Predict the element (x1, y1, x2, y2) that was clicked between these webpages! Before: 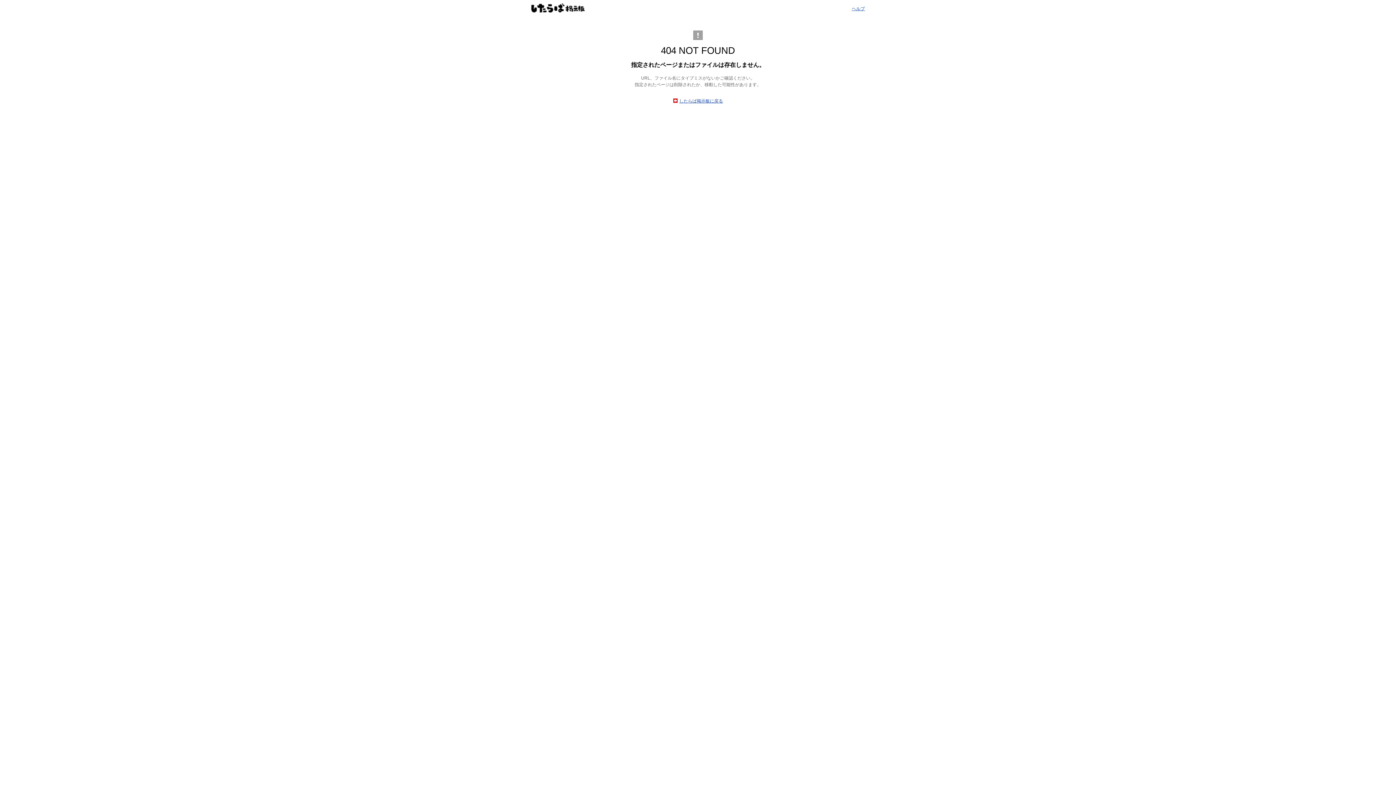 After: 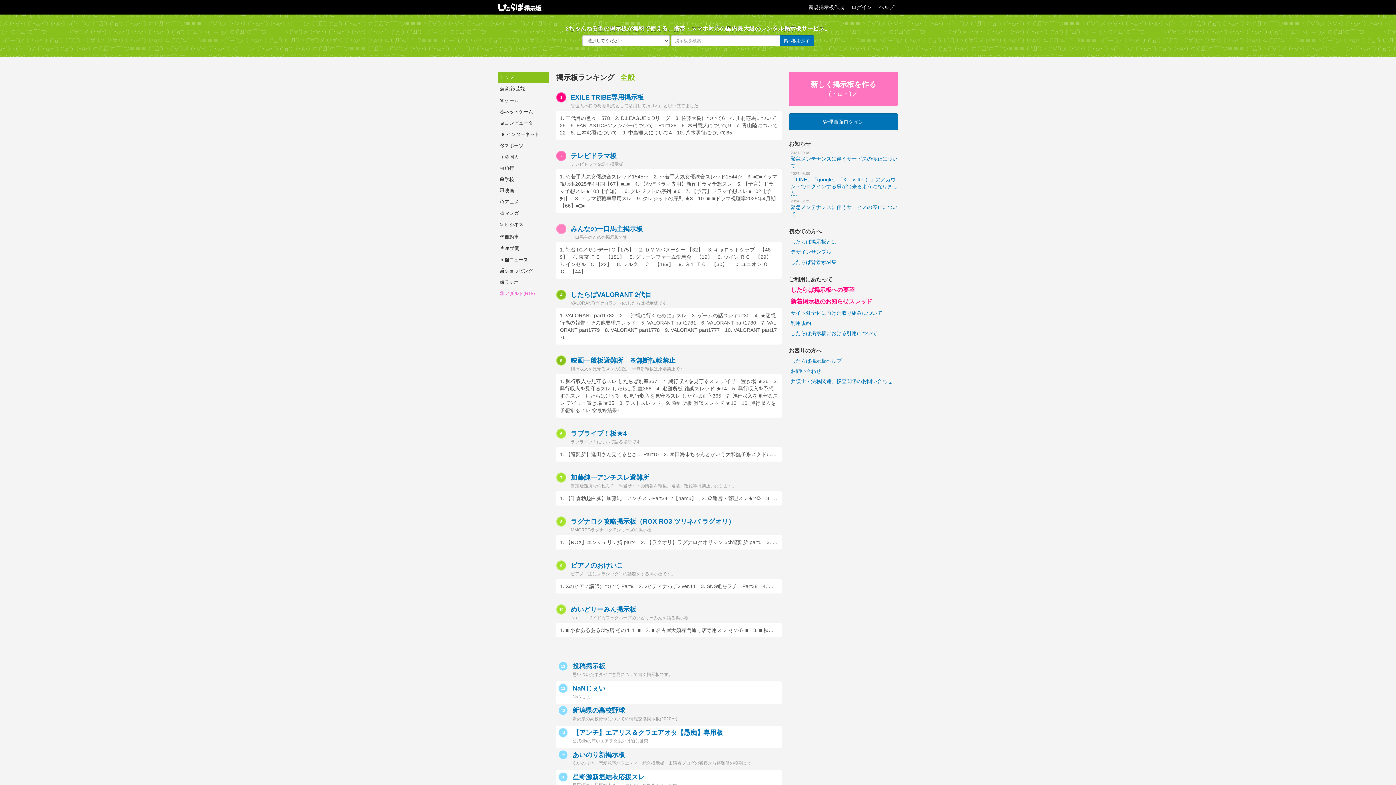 Action: label: したらば掲示板に戻る bbox: (673, 98, 723, 103)